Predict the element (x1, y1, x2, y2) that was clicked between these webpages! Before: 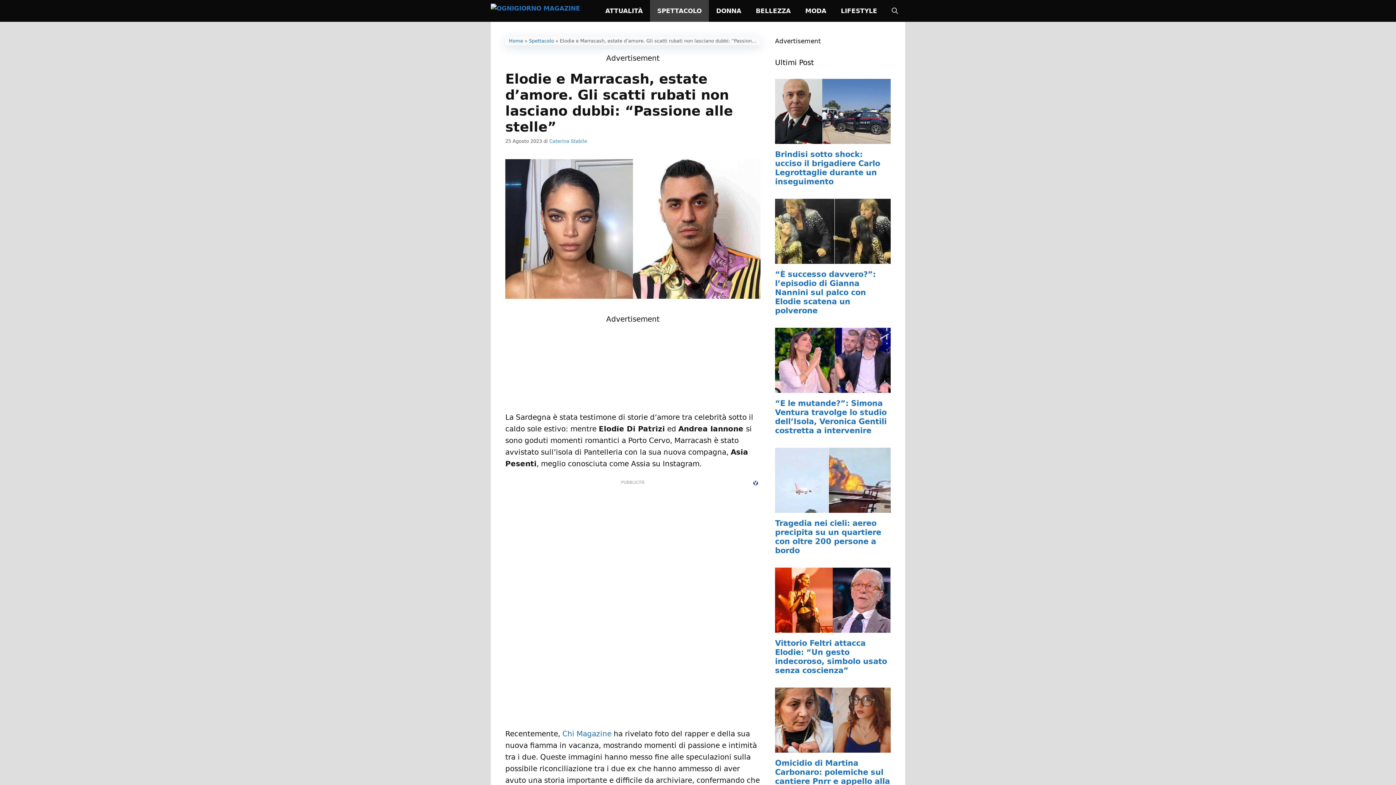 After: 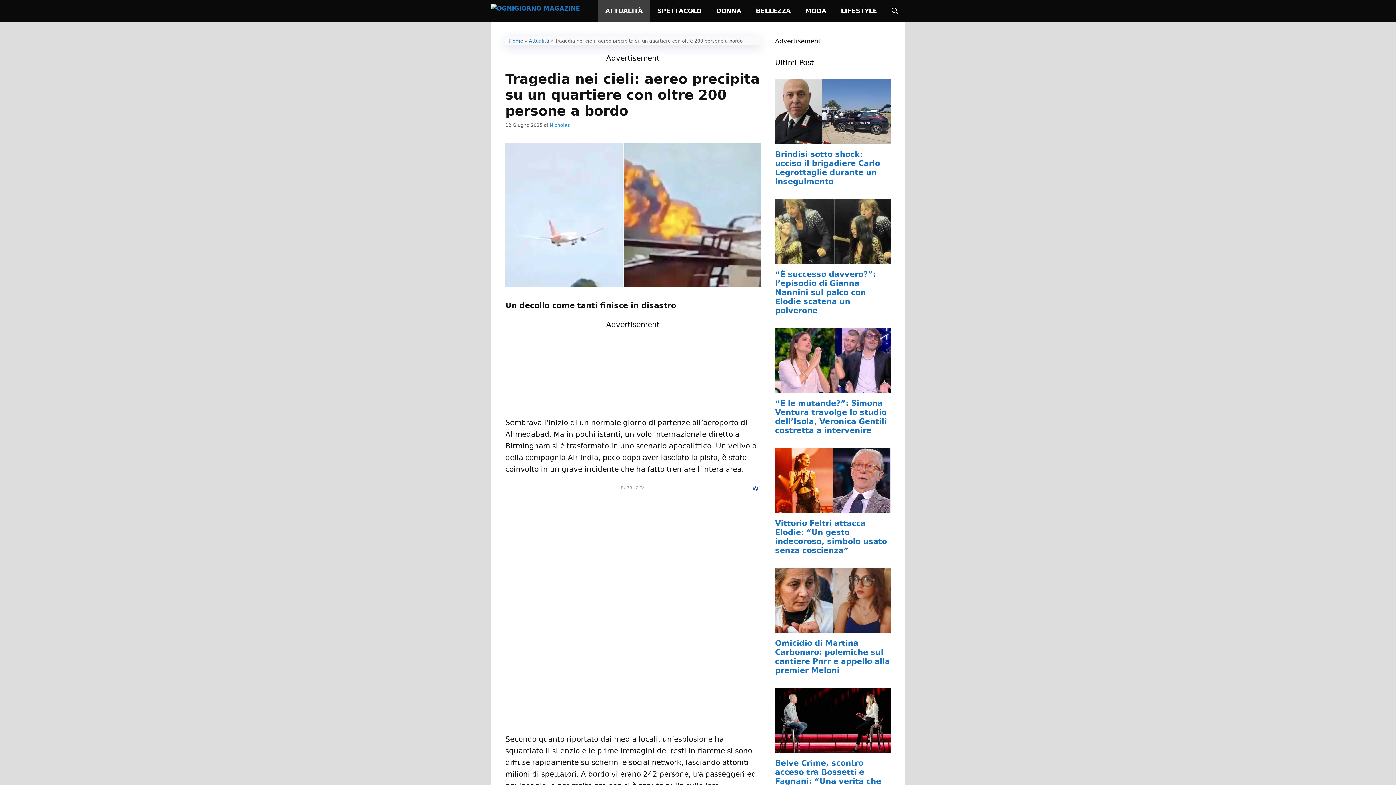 Action: label: Tragedia nei cieli: aereo precipita su un quartiere con oltre 200 persone a bordo bbox: (775, 519, 881, 555)